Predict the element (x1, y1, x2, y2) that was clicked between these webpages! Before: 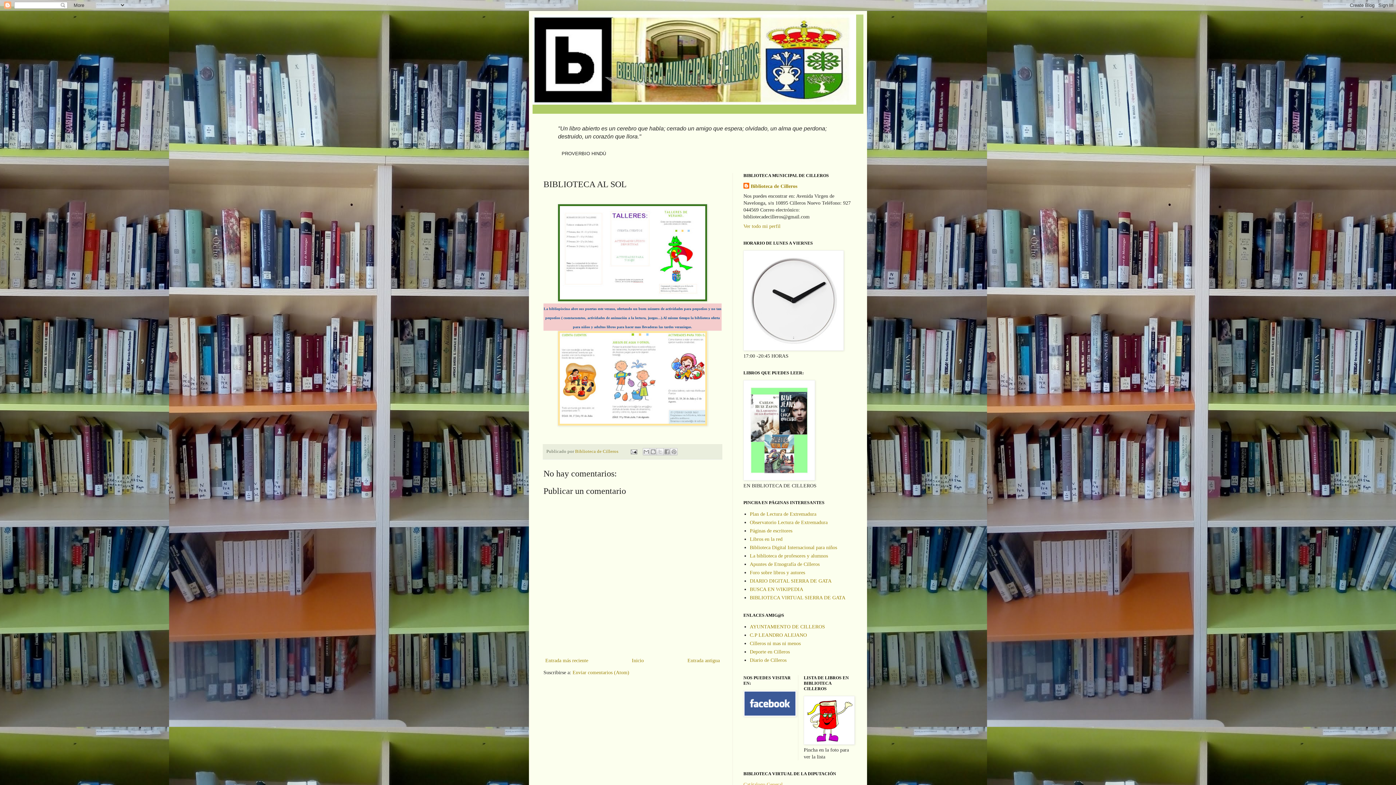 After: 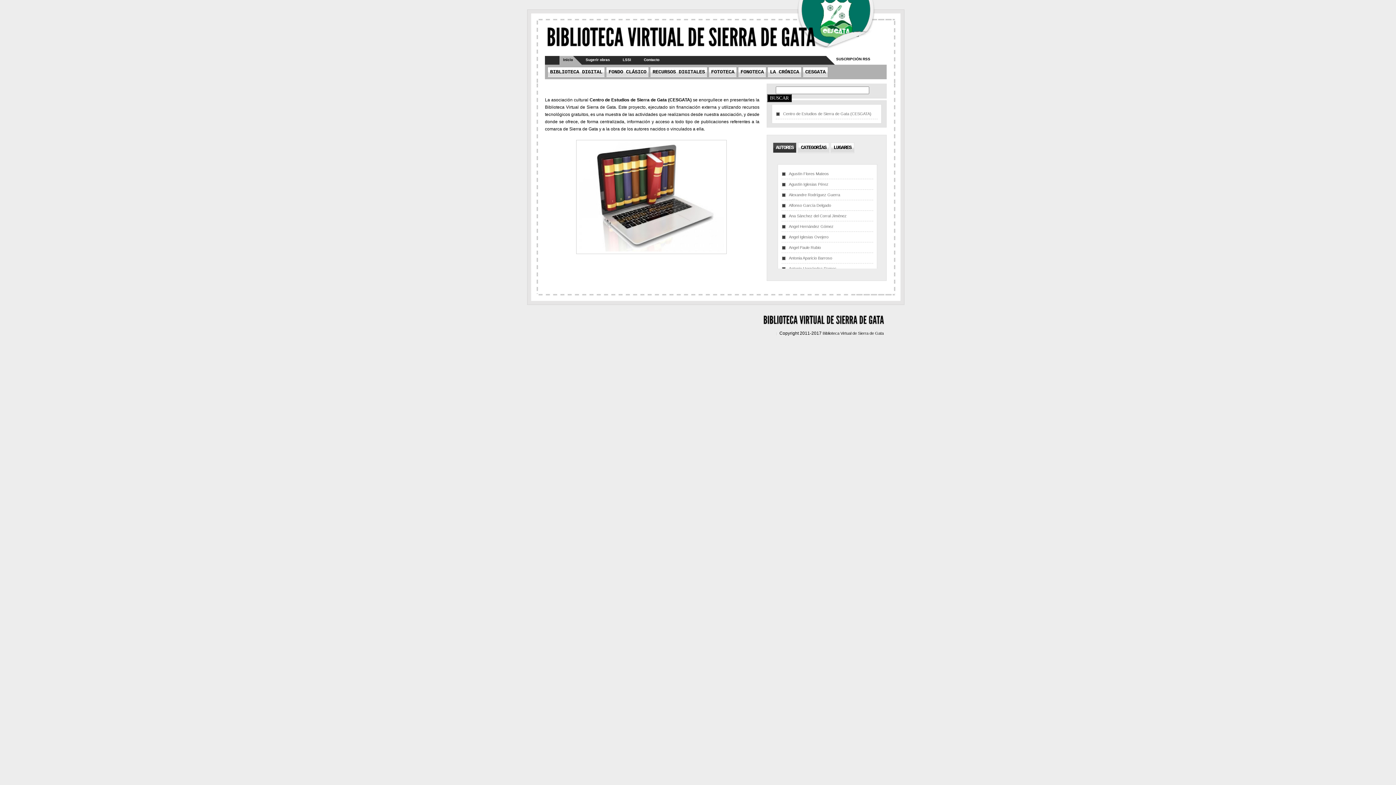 Action: bbox: (750, 595, 845, 600) label: BIBLIOTECA VIRTUAL SIERRA DE GATA